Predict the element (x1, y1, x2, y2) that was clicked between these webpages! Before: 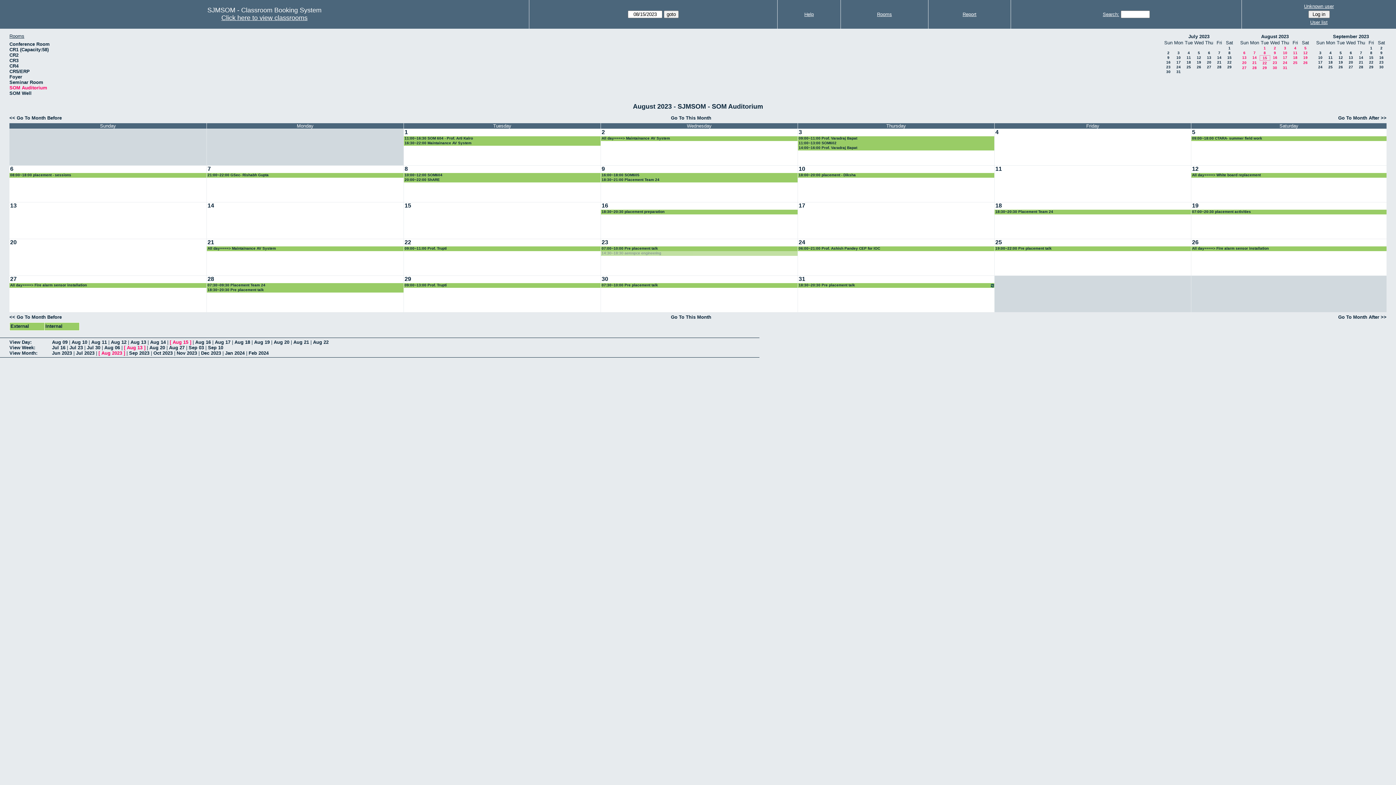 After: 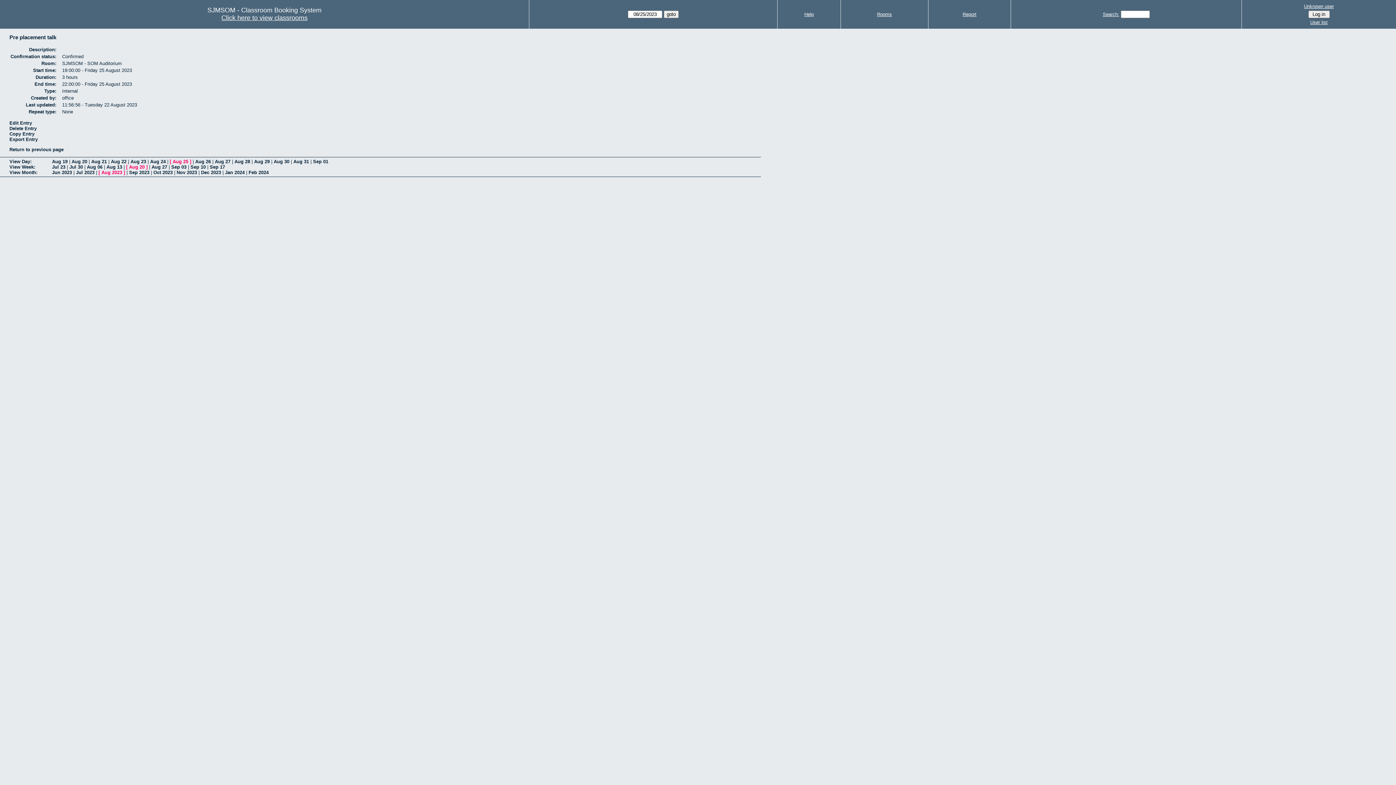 Action: bbox: (994, 246, 1192, 251) label: 19:00~22:00 Pre placement talk